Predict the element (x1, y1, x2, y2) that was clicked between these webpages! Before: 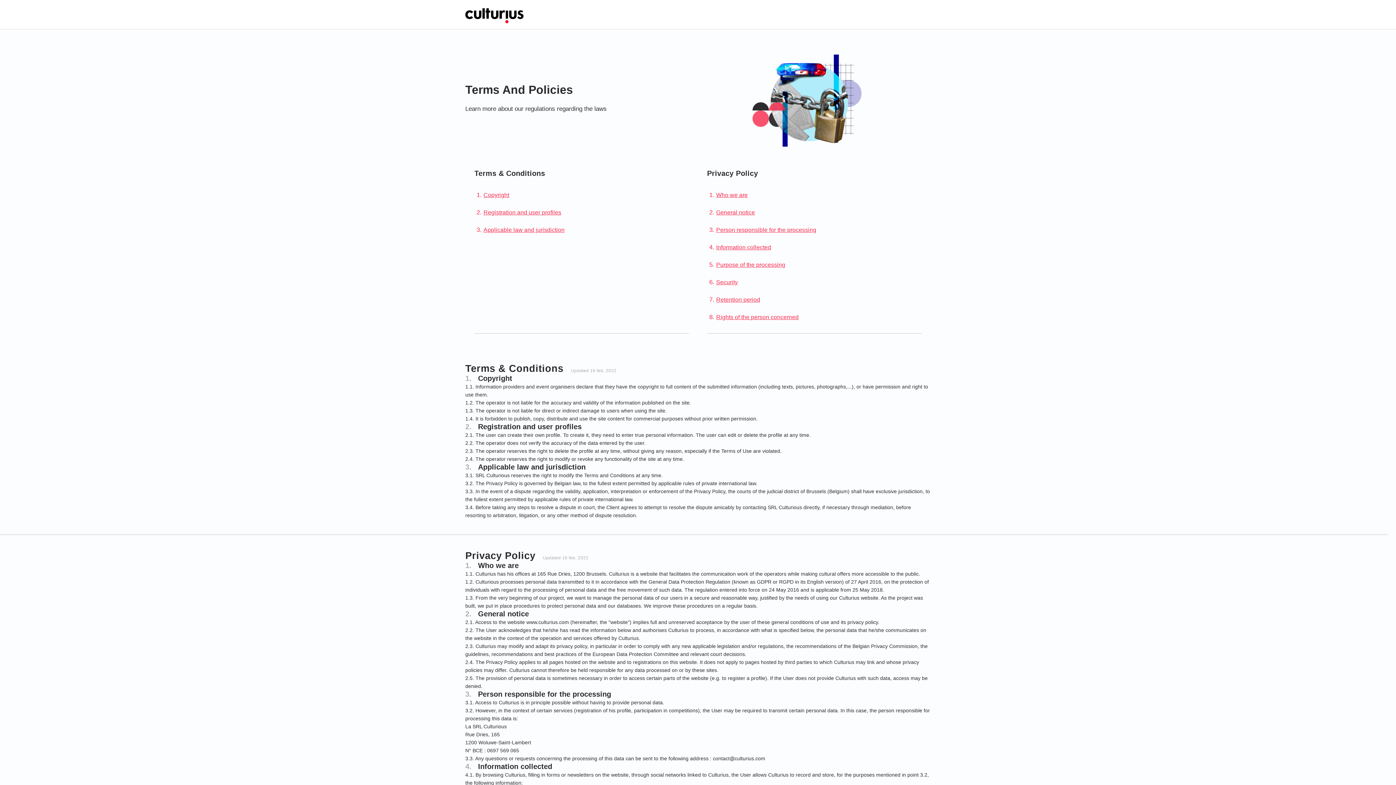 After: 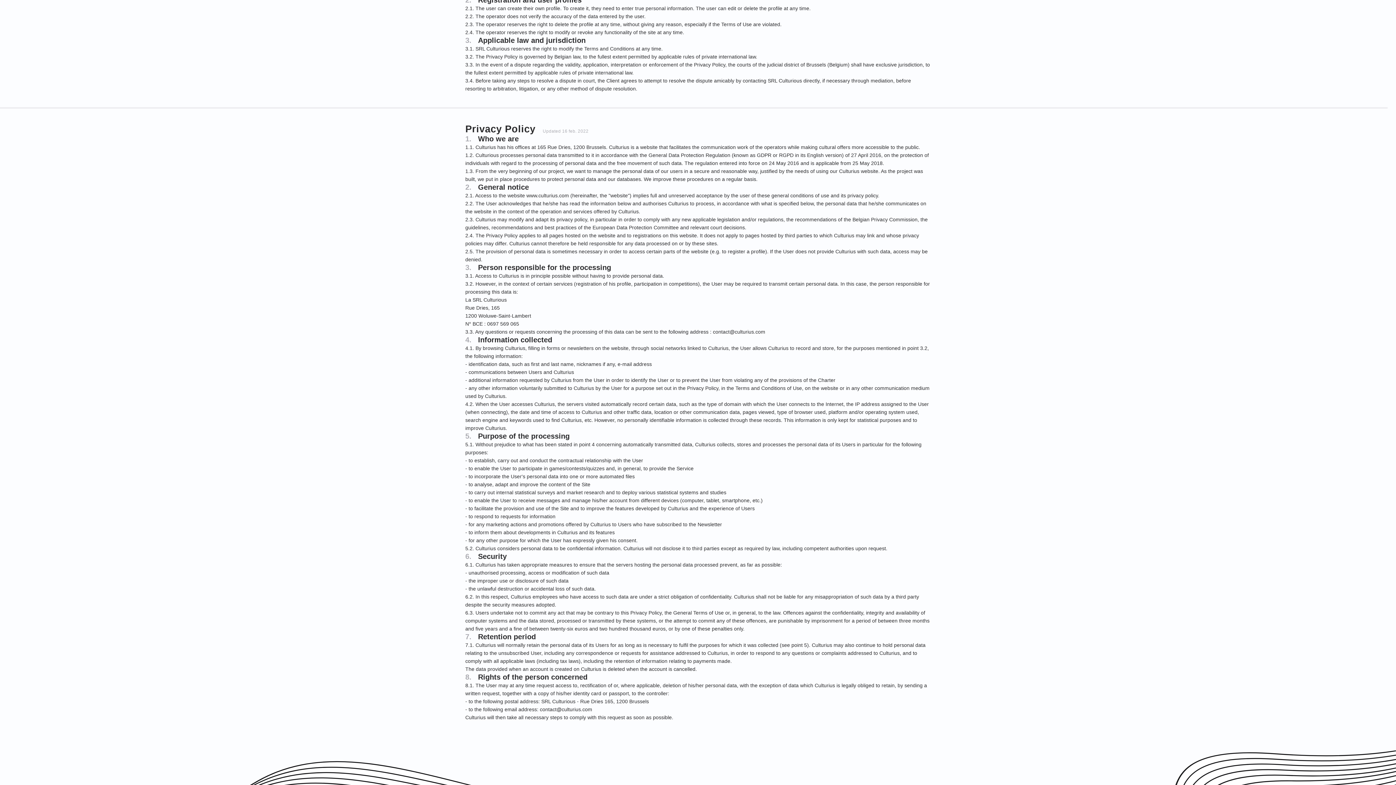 Action: bbox: (483, 226, 564, 233) label: Applicable law and jurisdiction